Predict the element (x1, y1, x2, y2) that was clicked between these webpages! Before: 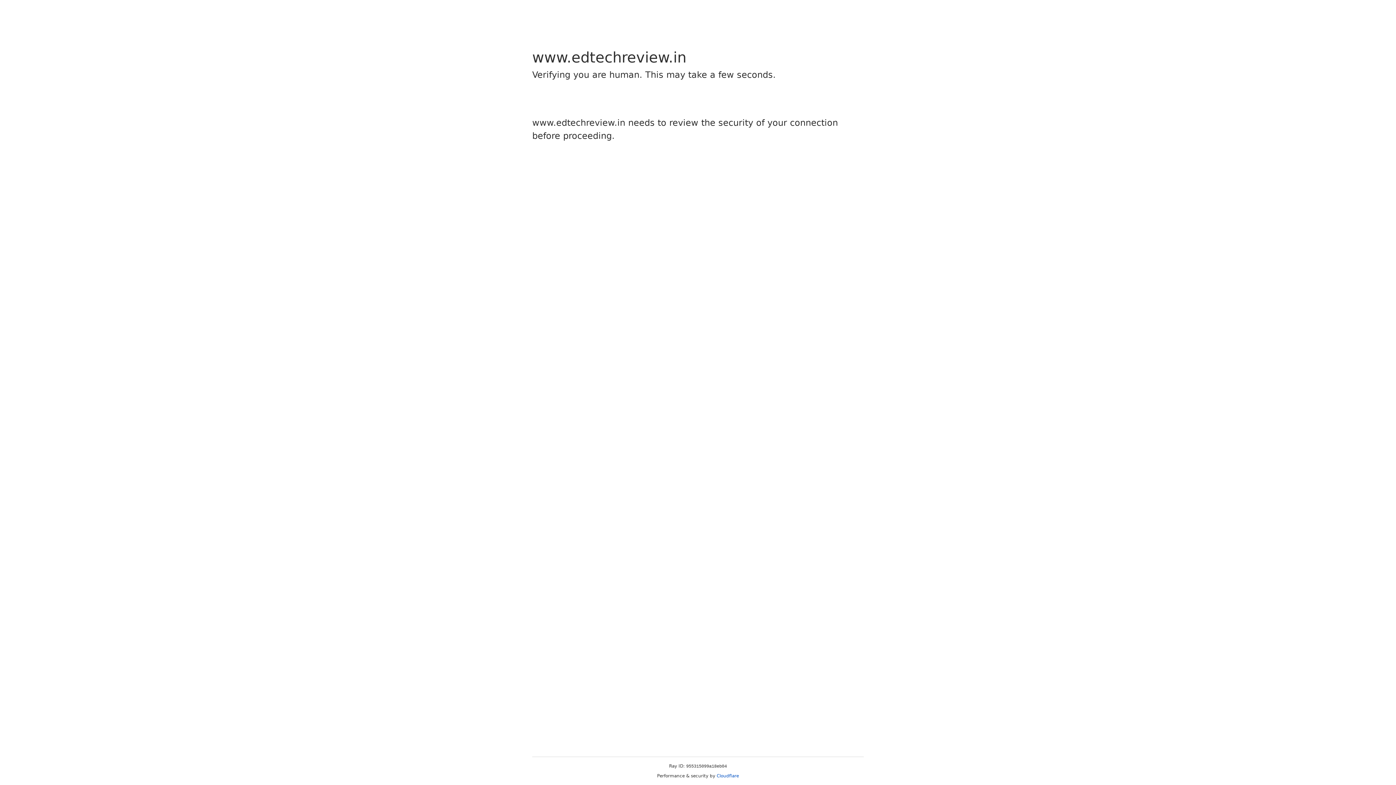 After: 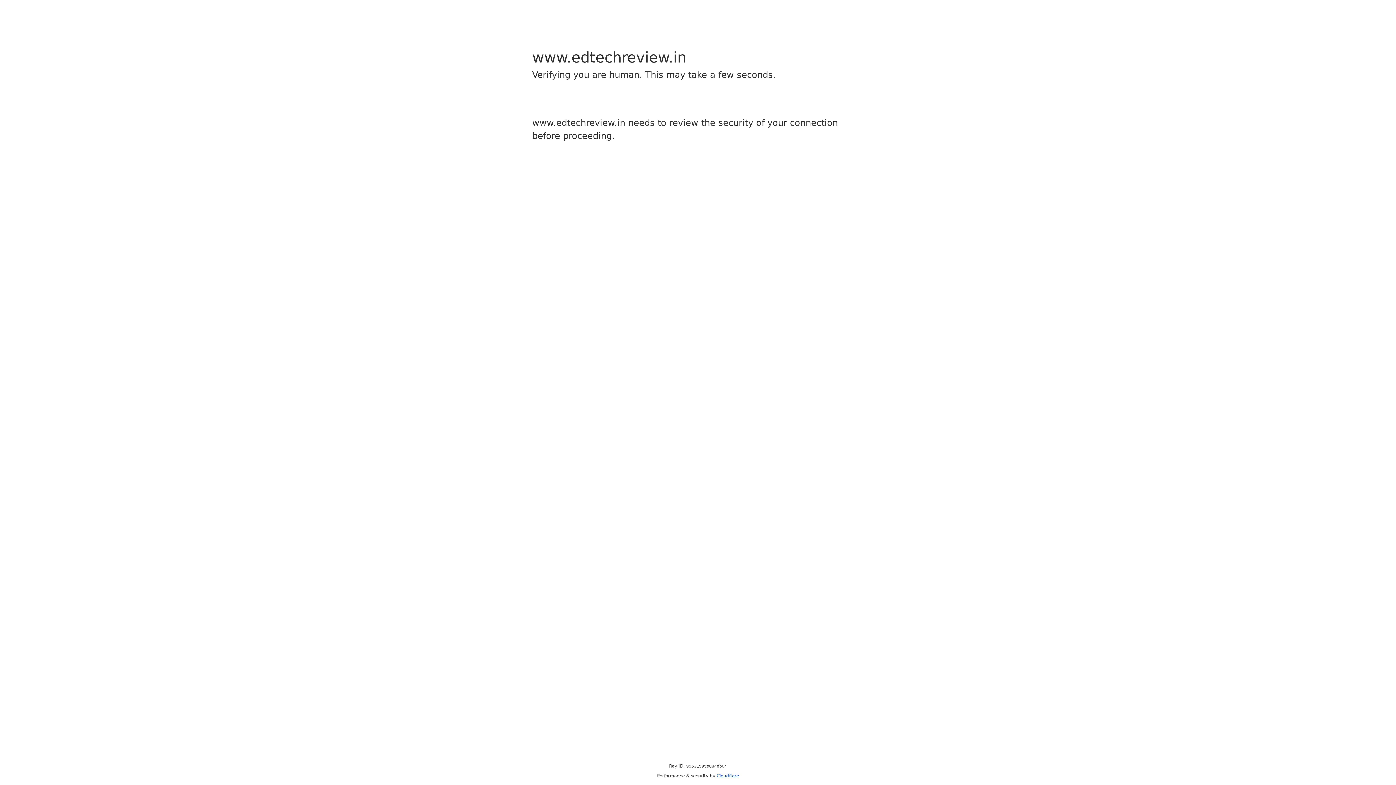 Action: label: Cloudflare bbox: (716, 773, 739, 778)